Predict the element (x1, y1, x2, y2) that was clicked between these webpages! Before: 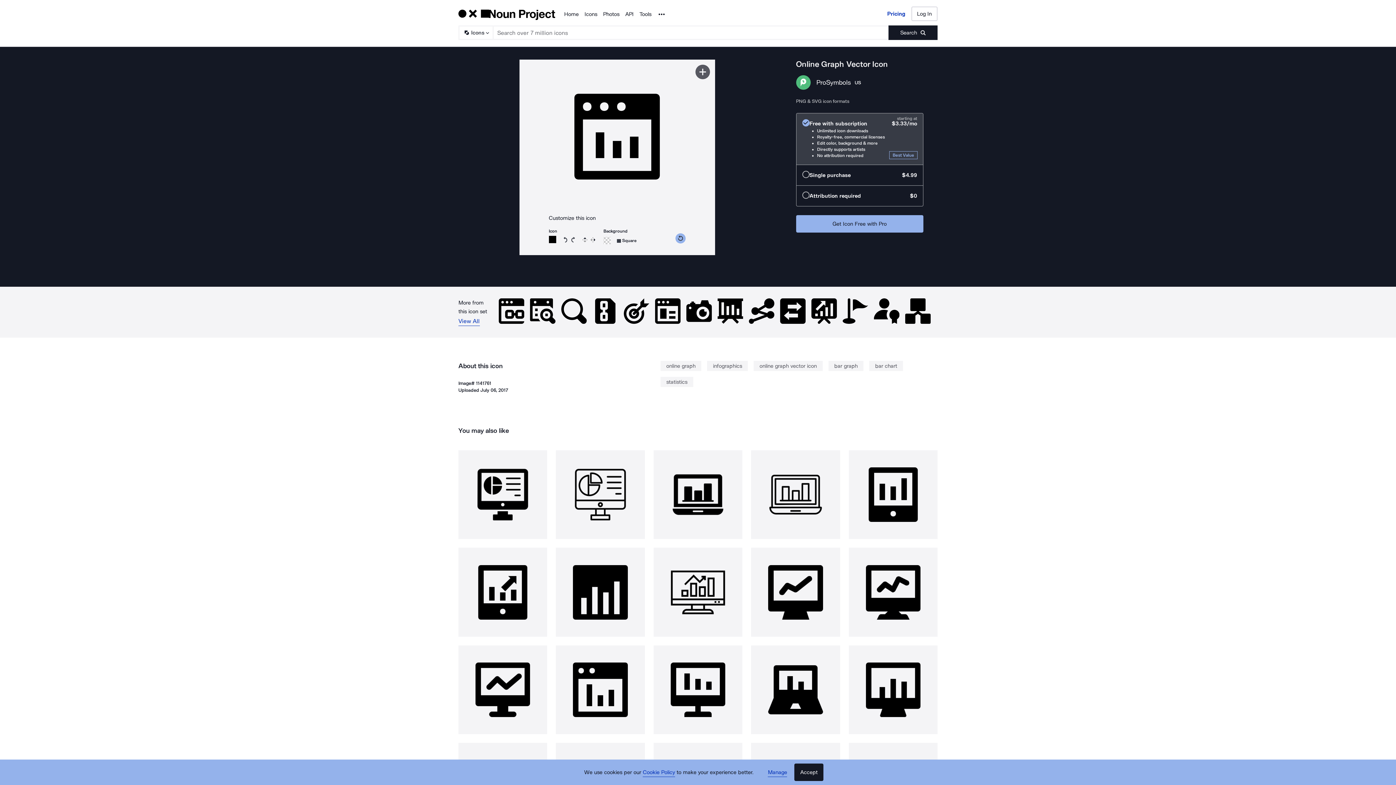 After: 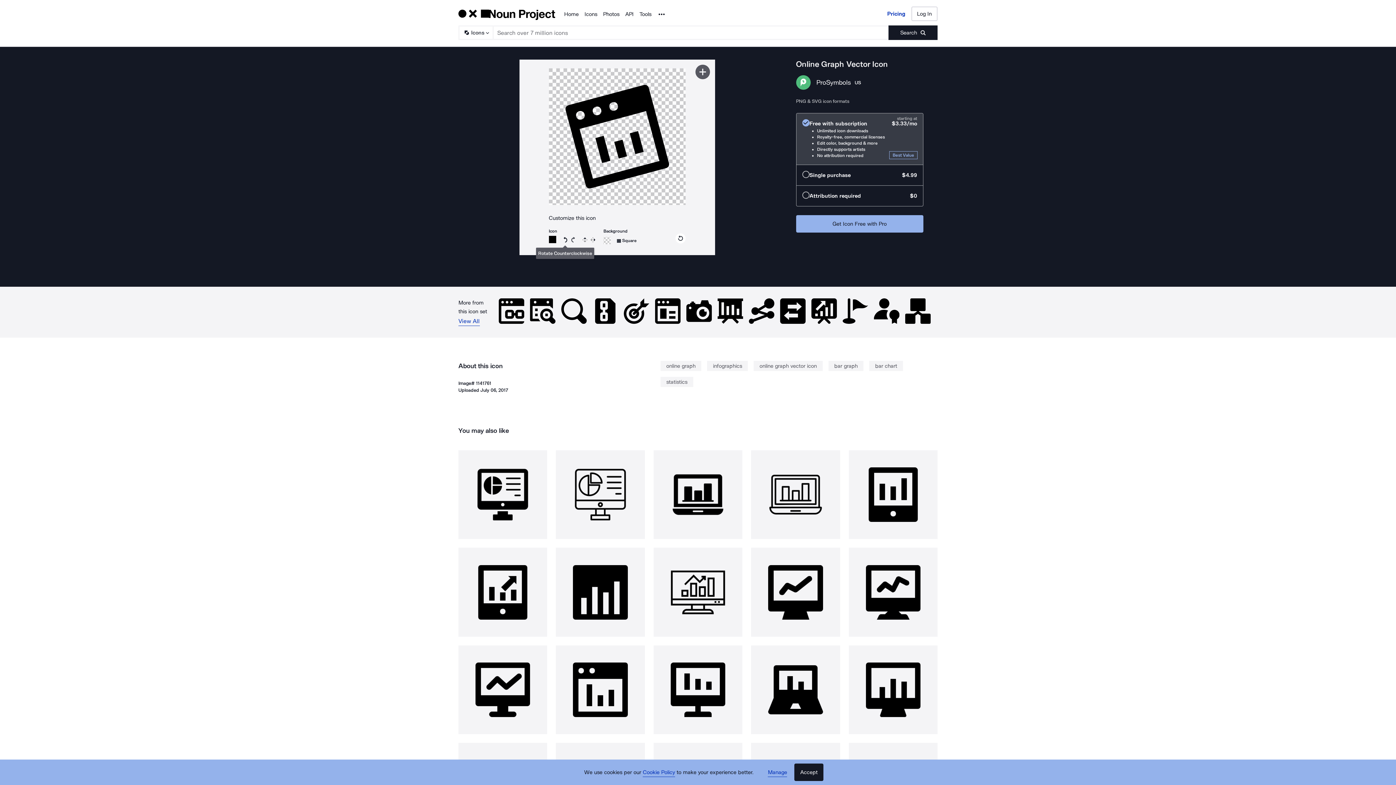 Action: bbox: (562, 236, 568, 242)